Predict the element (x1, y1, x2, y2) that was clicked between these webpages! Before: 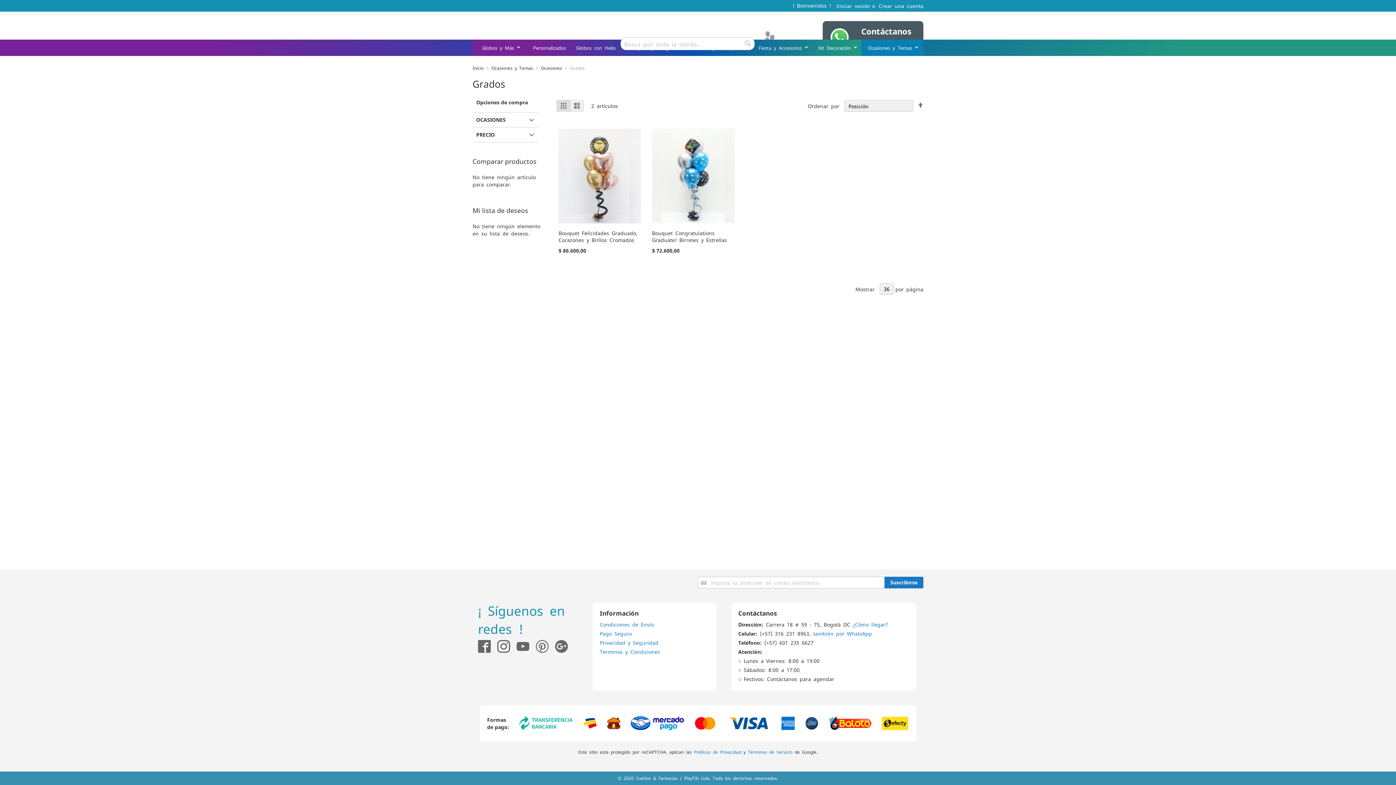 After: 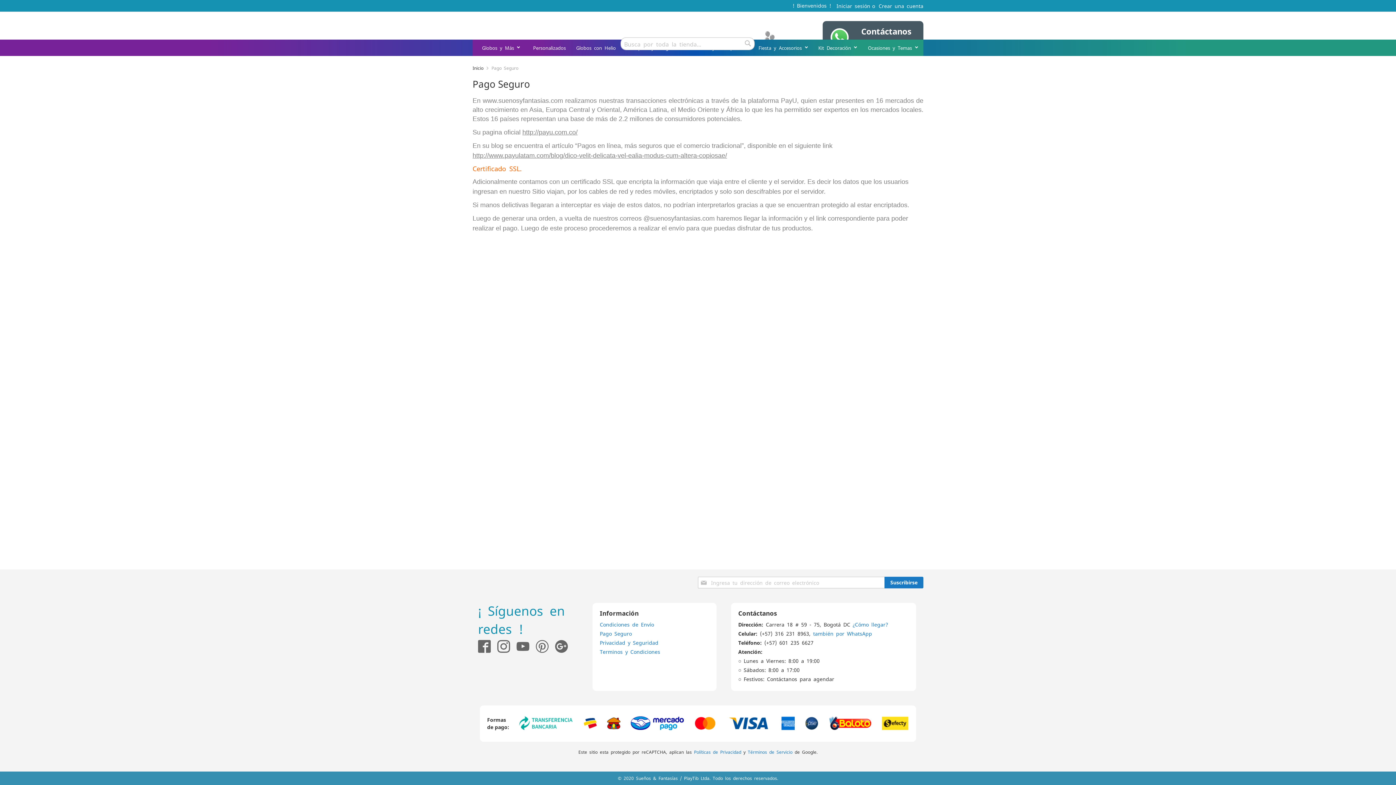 Action: bbox: (600, 631, 632, 636) label: Pago Seguro